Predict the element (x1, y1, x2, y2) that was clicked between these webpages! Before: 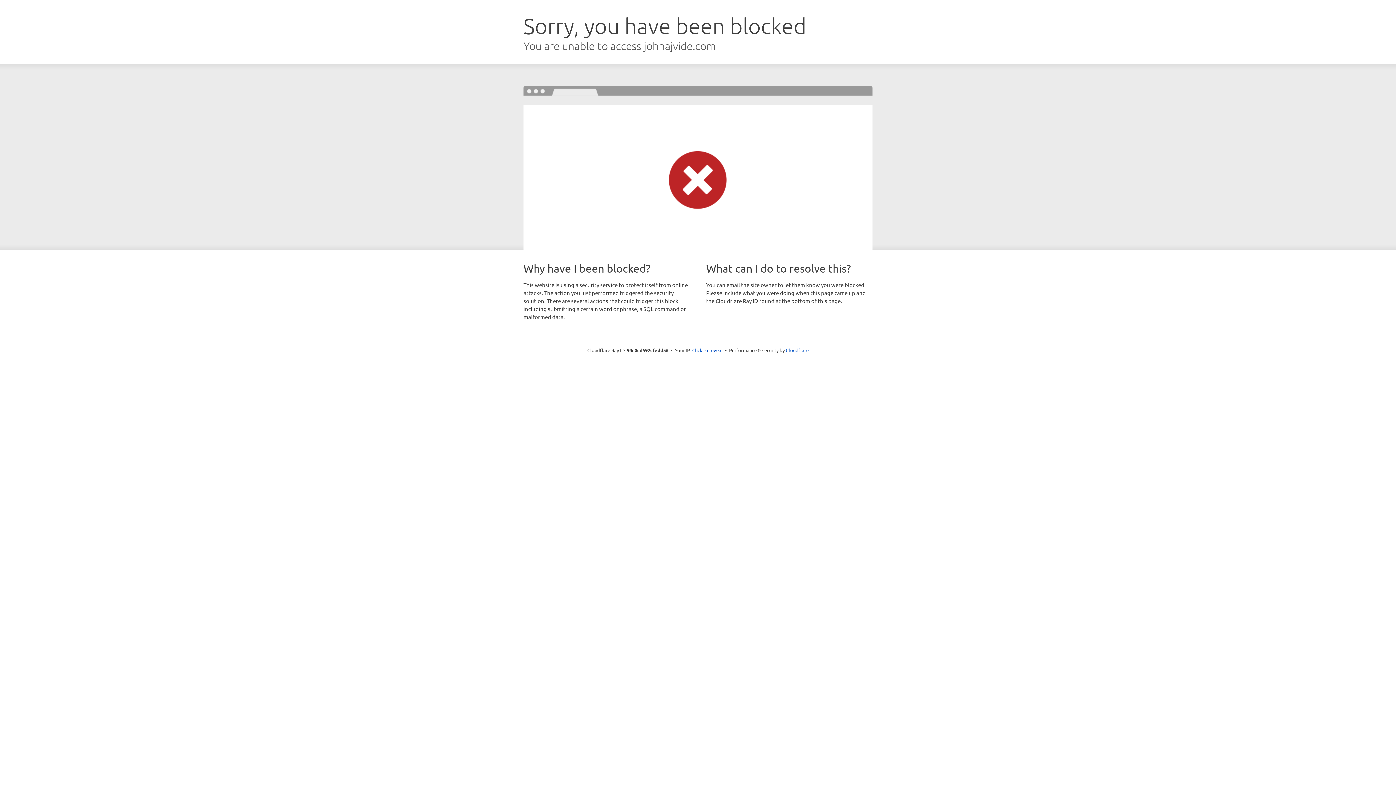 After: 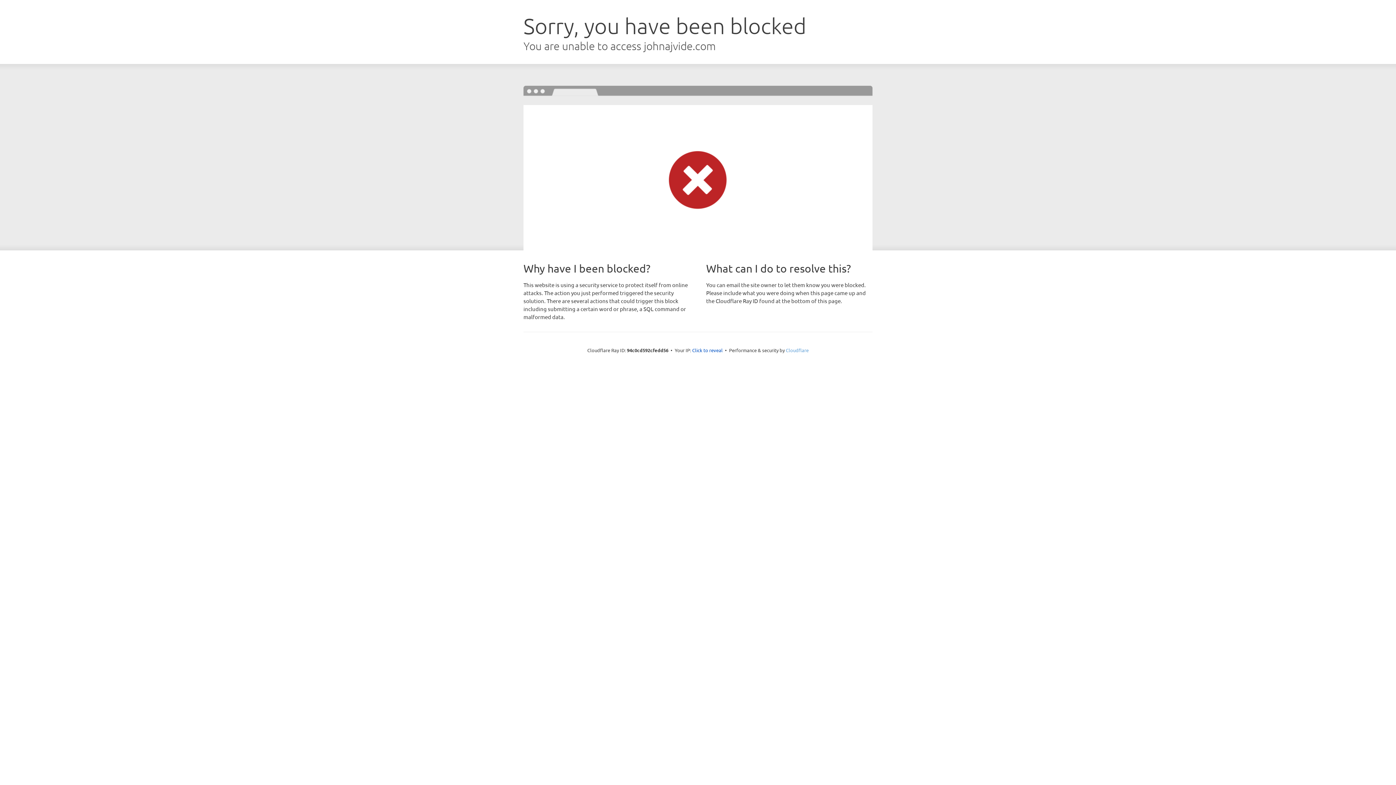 Action: bbox: (786, 347, 808, 353) label: Cloudflare